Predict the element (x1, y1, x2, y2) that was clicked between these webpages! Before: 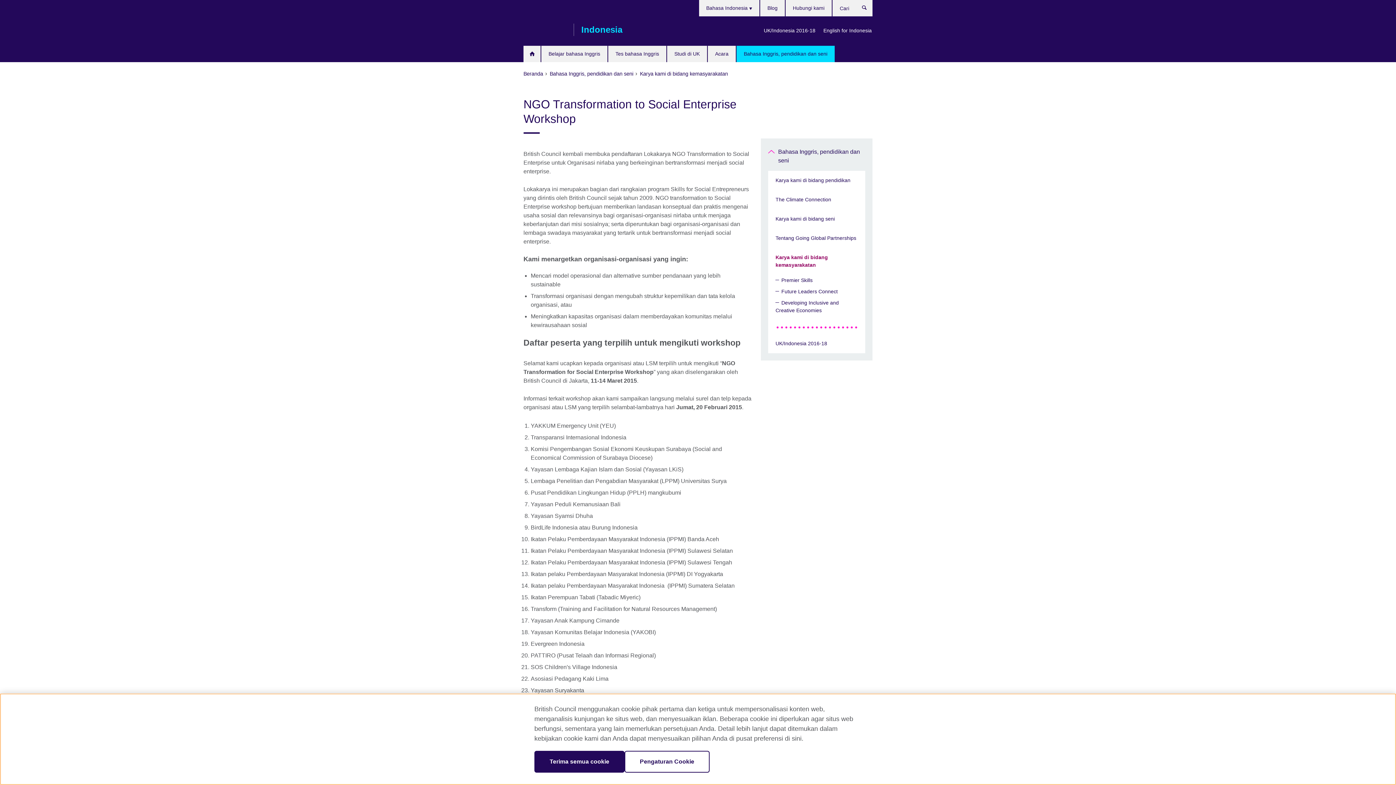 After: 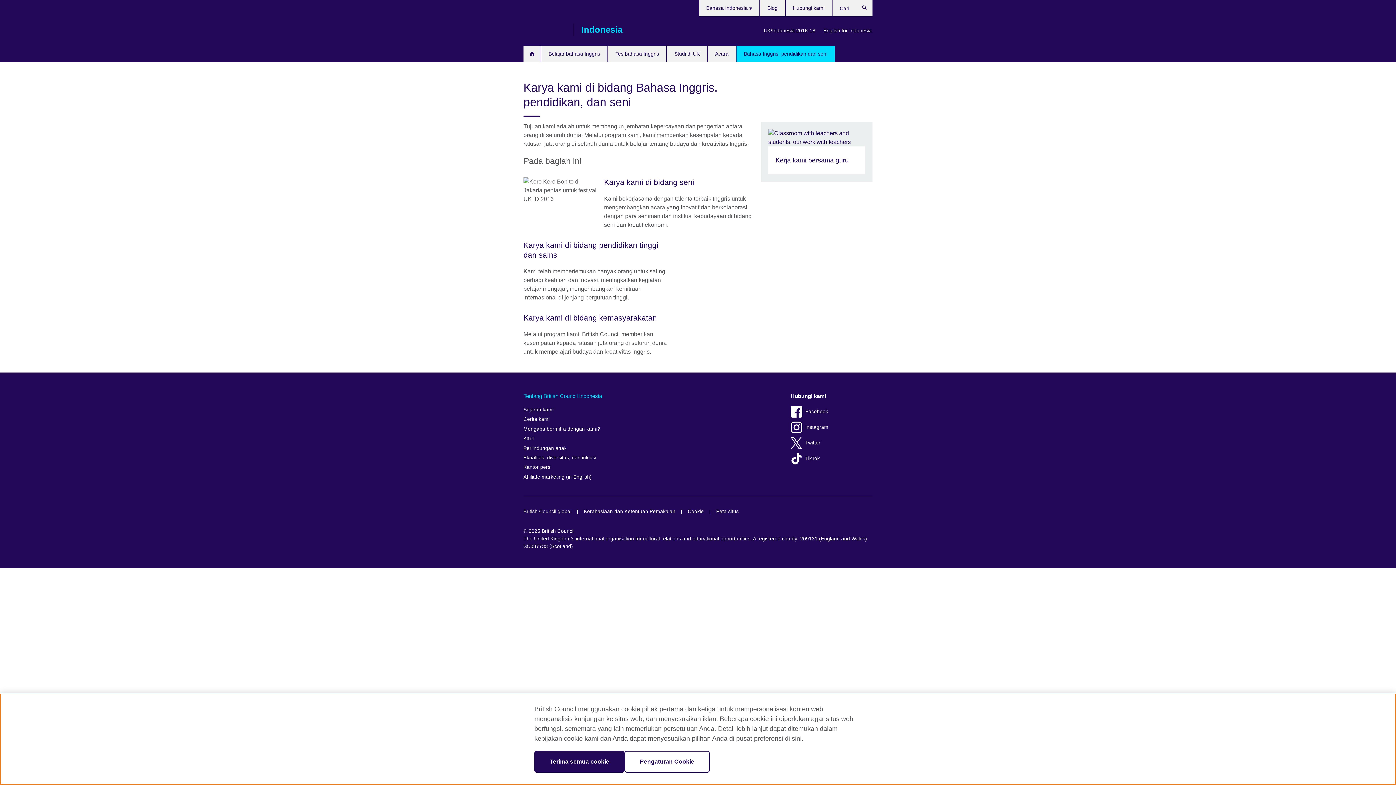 Action: bbox: (768, 145, 865, 170) label: Bahasa Inggris, pendidikan dan seni